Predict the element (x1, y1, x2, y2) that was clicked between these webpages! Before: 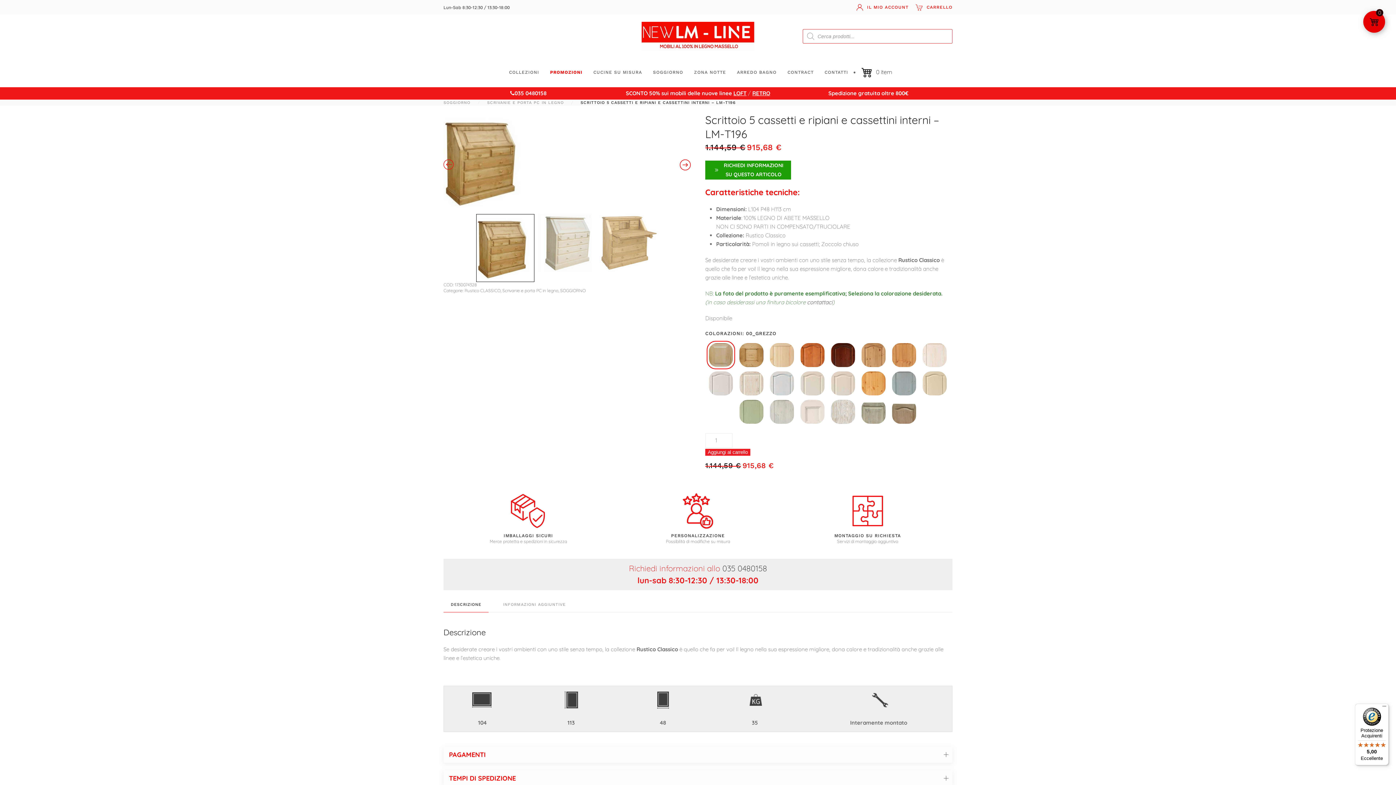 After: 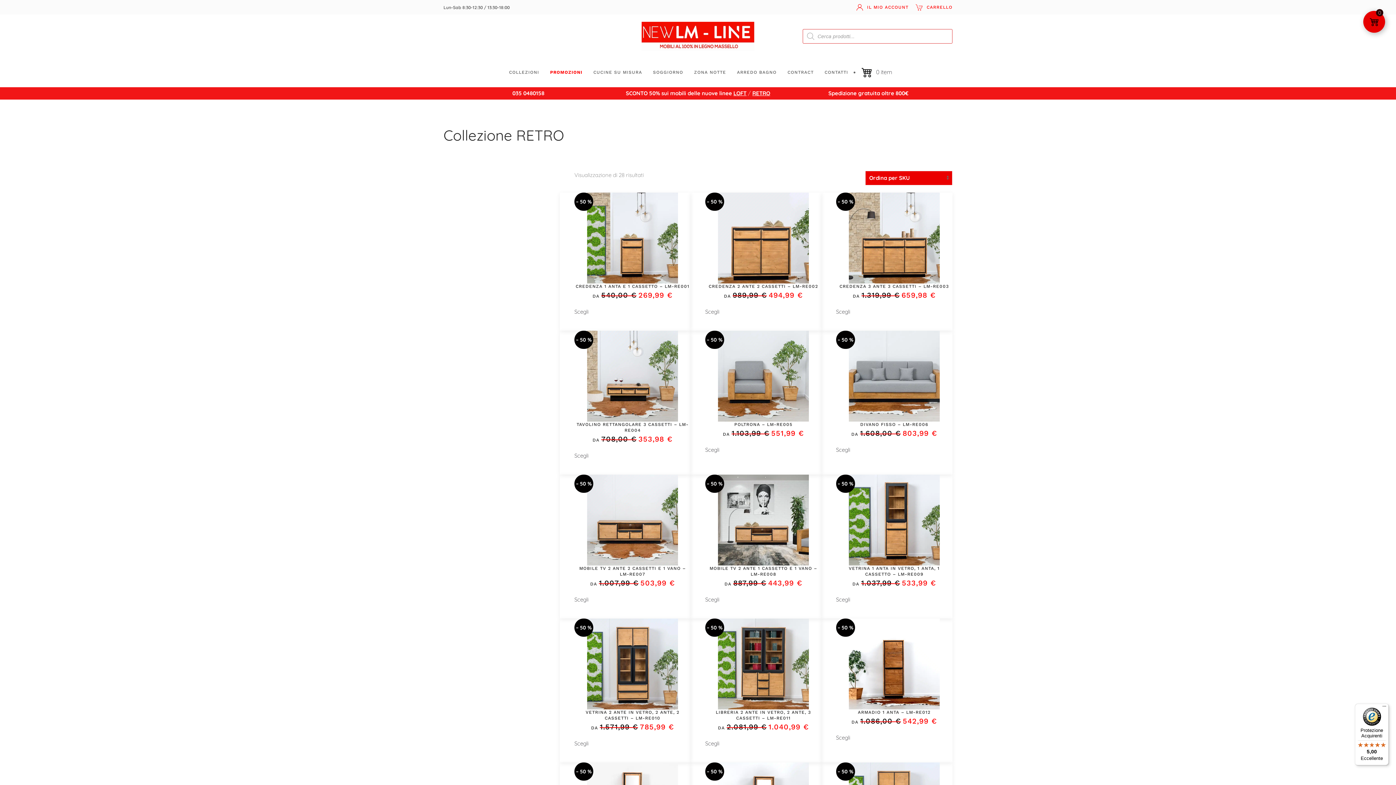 Action: bbox: (752, 89, 770, 96) label: RETRO